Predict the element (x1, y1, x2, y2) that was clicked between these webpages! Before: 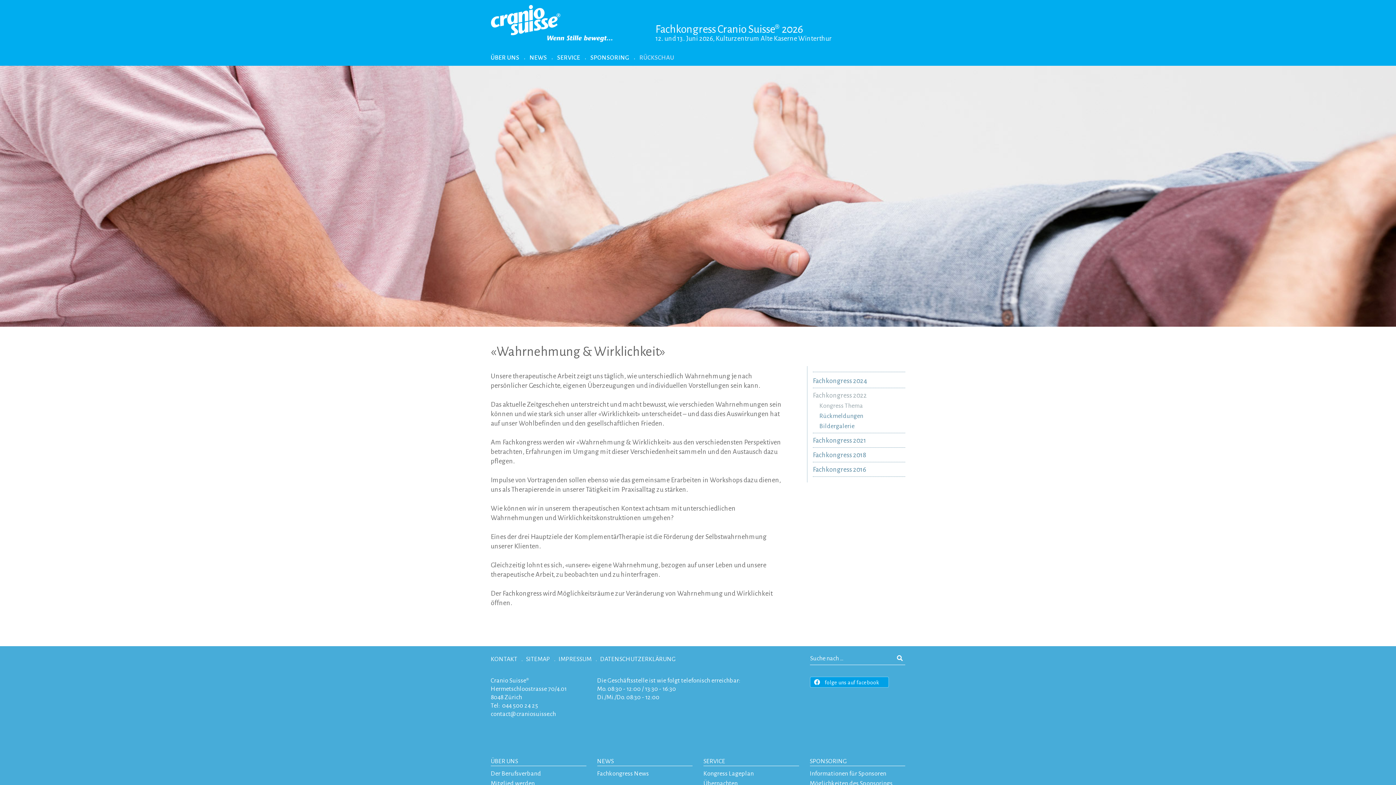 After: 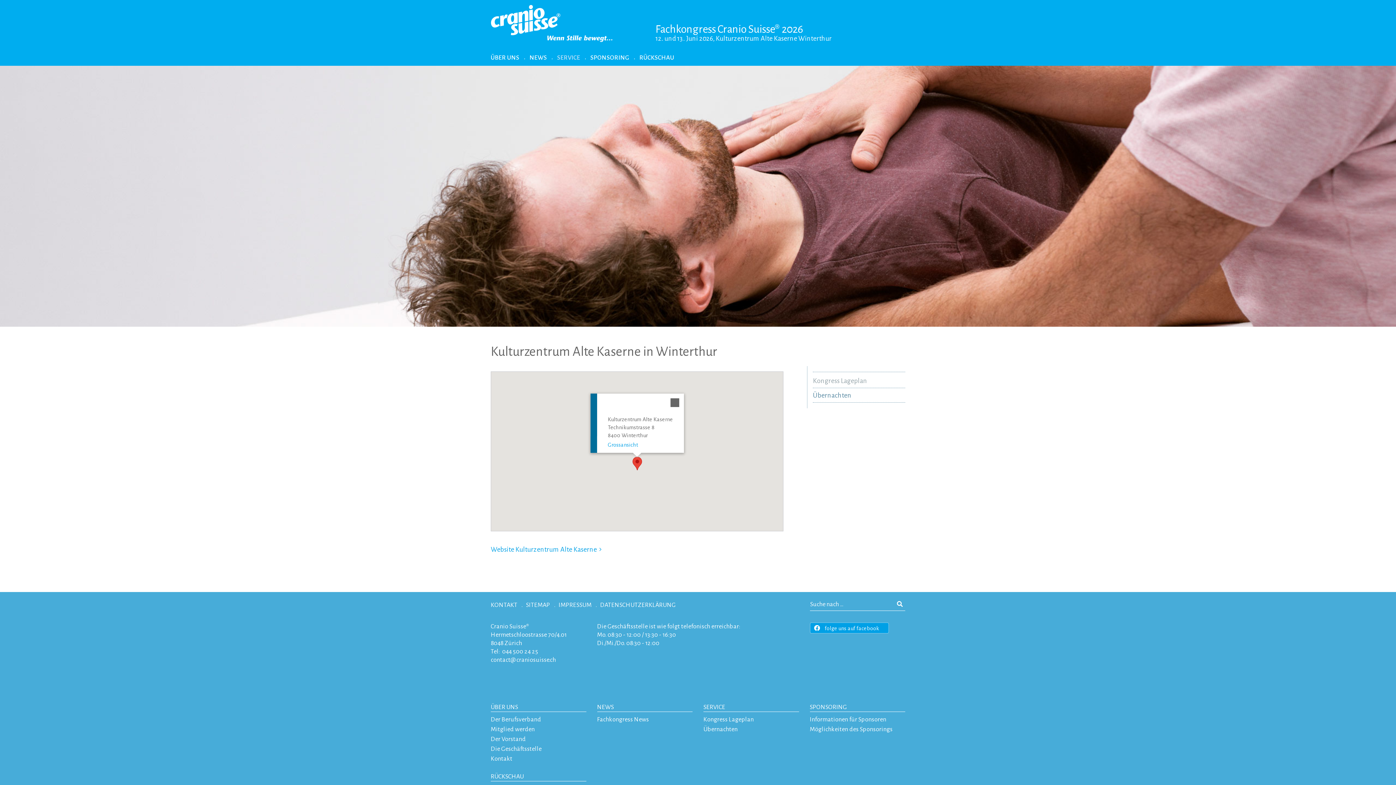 Action: label: SERVICE bbox: (703, 757, 799, 766)